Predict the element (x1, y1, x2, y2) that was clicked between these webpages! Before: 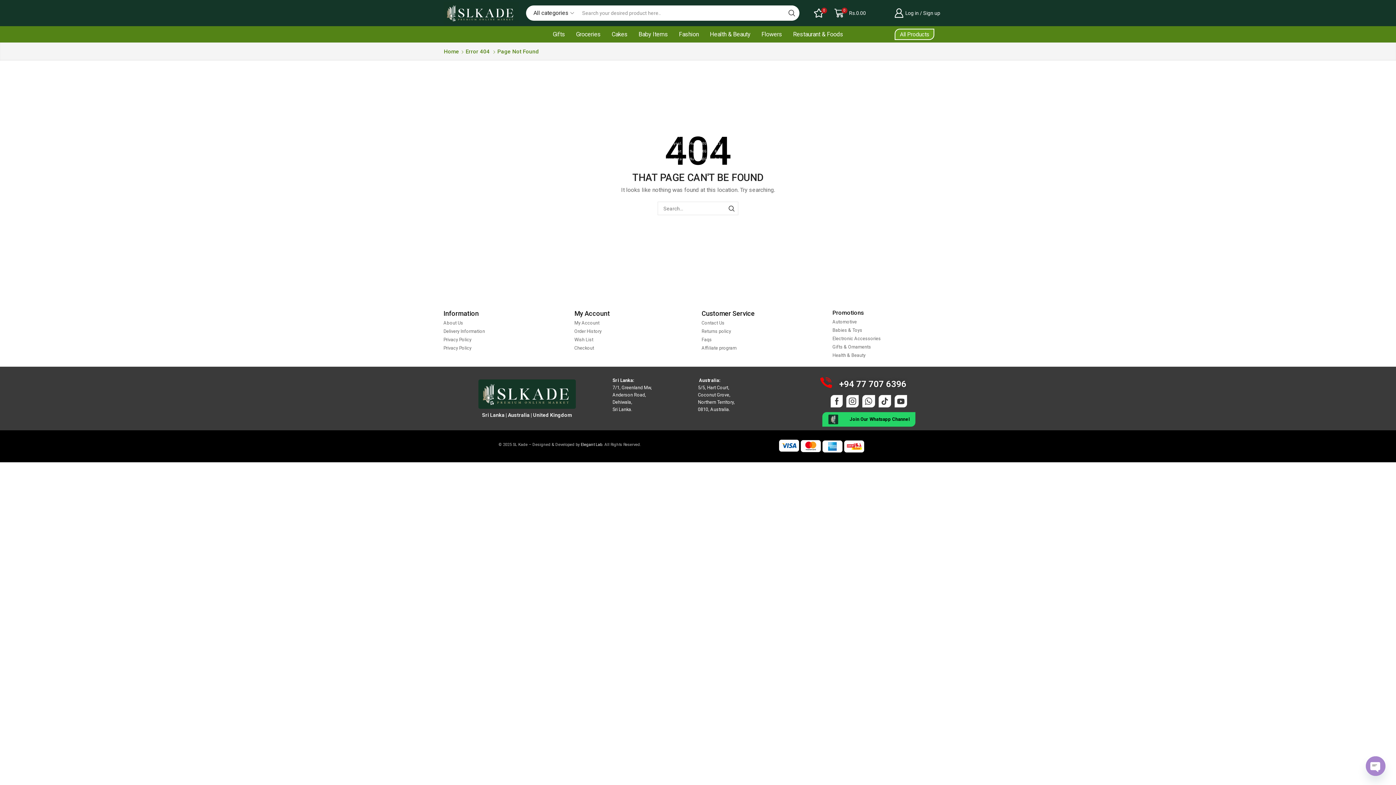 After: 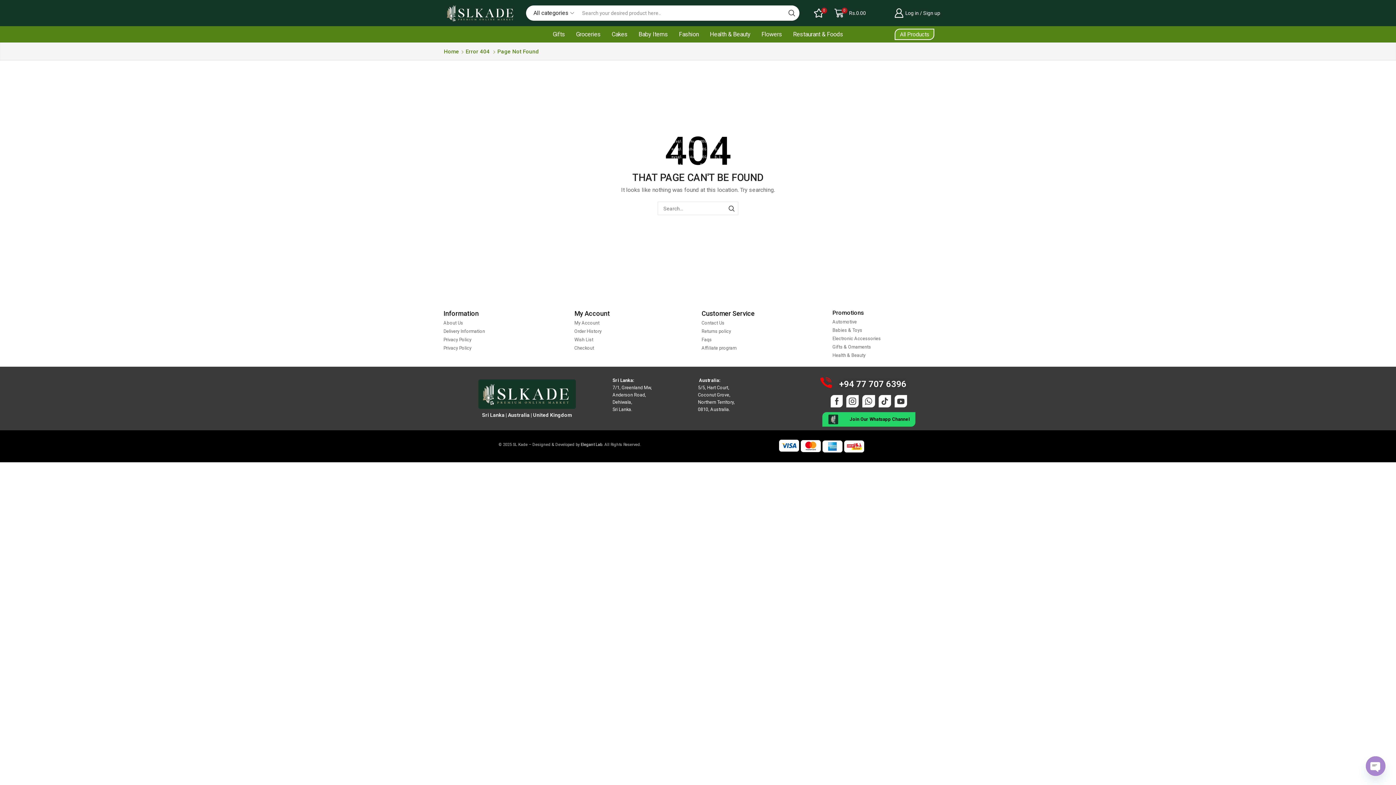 Action: label: Facebook bbox: (830, 397, 842, 405)